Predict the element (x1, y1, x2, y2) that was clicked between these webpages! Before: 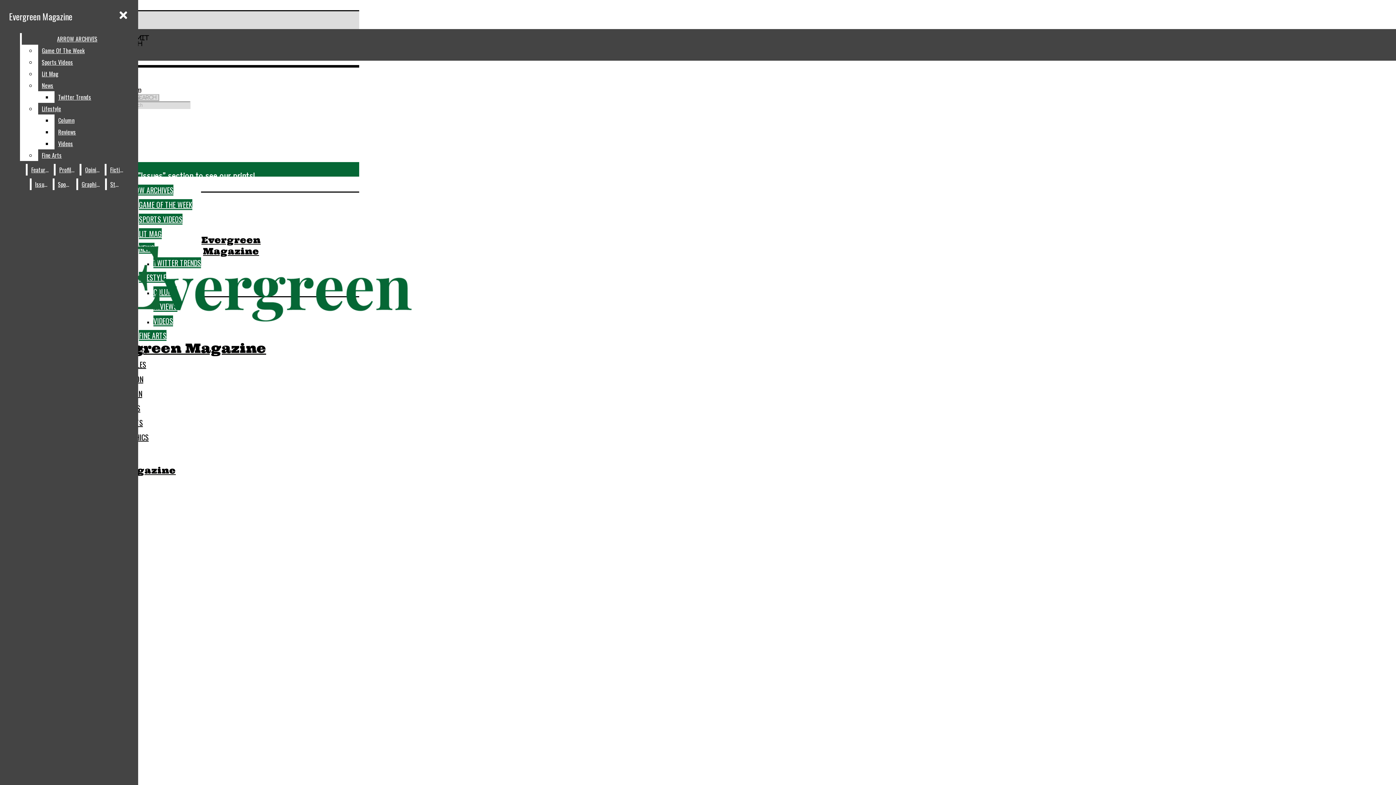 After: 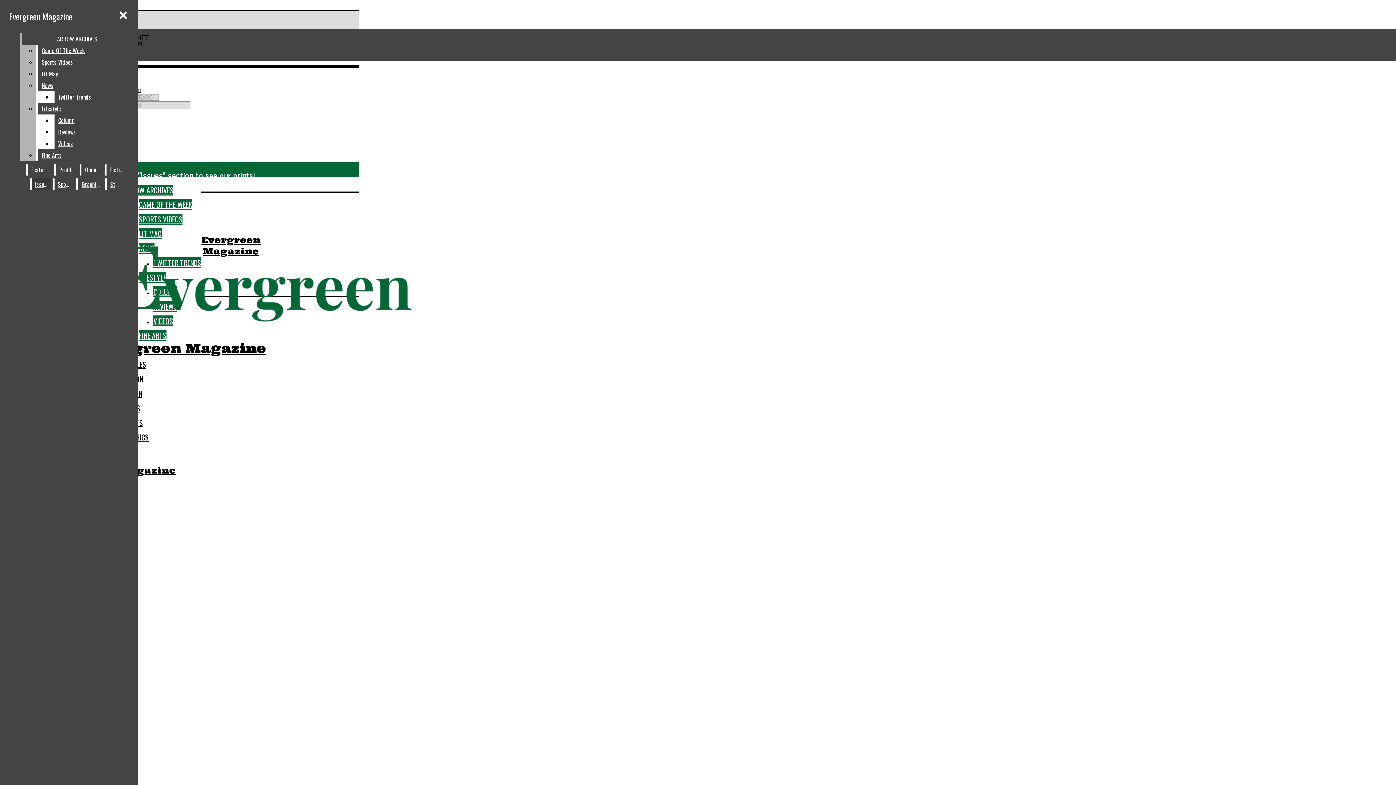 Action: bbox: (38, 44, 132, 56) label: Game Of The Week